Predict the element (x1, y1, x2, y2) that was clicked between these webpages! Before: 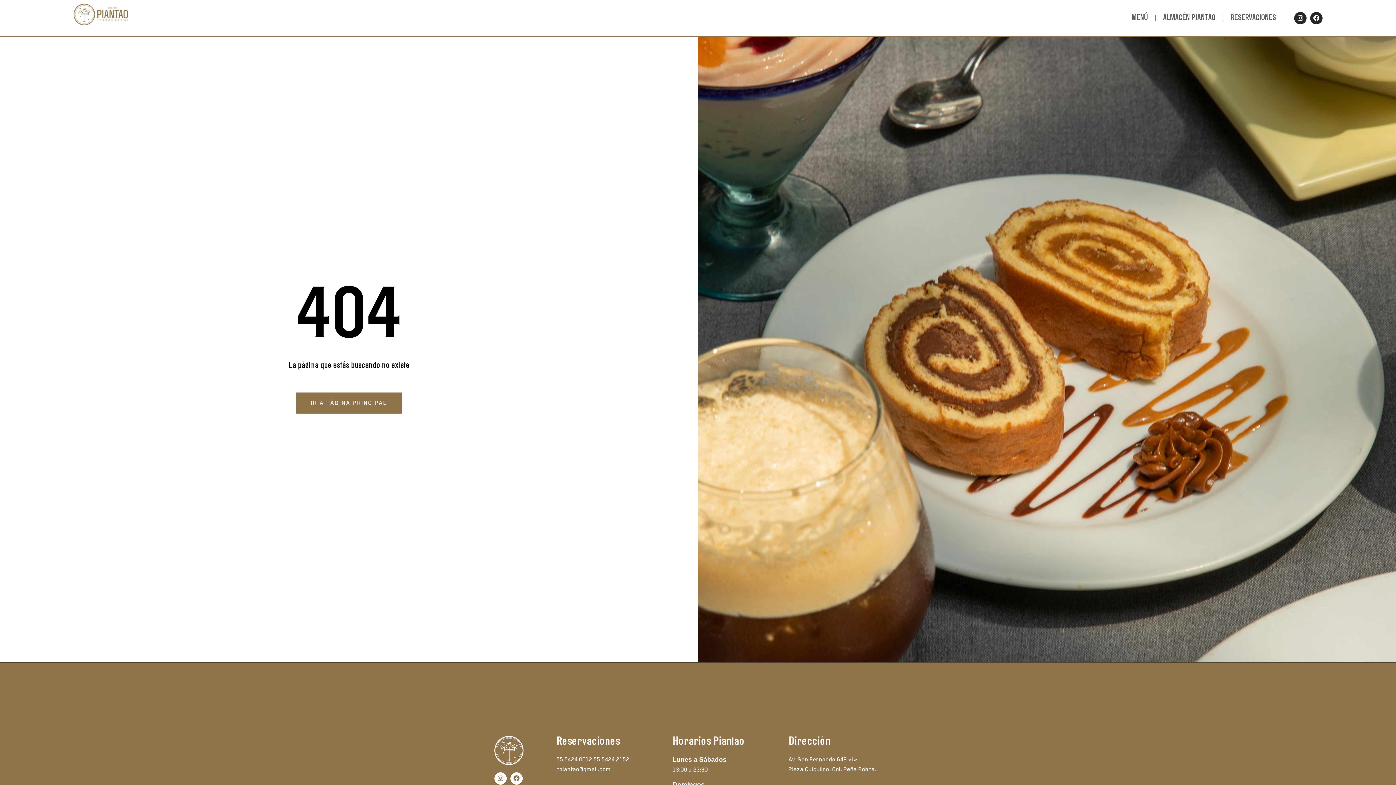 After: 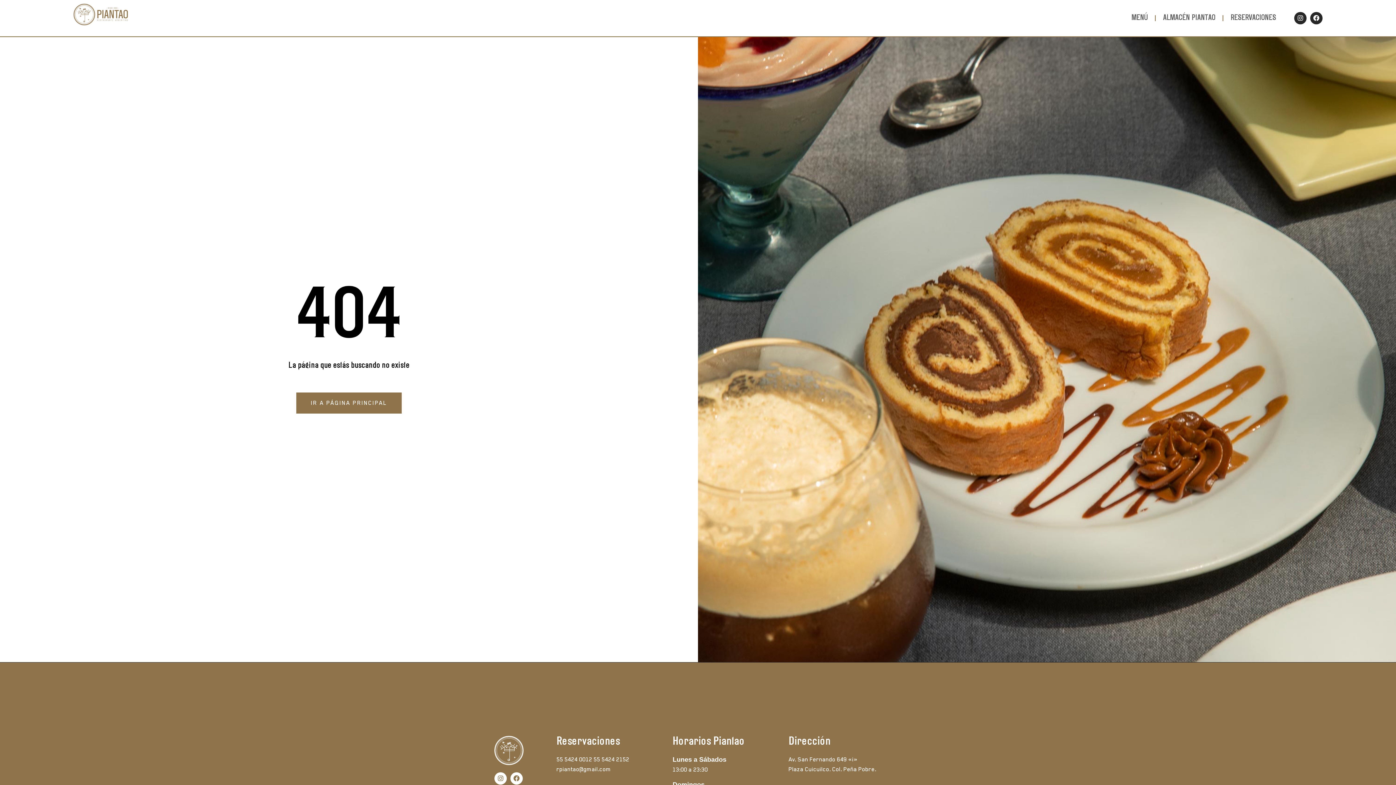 Action: label: rpiantao@gmail.com bbox: (556, 766, 611, 773)